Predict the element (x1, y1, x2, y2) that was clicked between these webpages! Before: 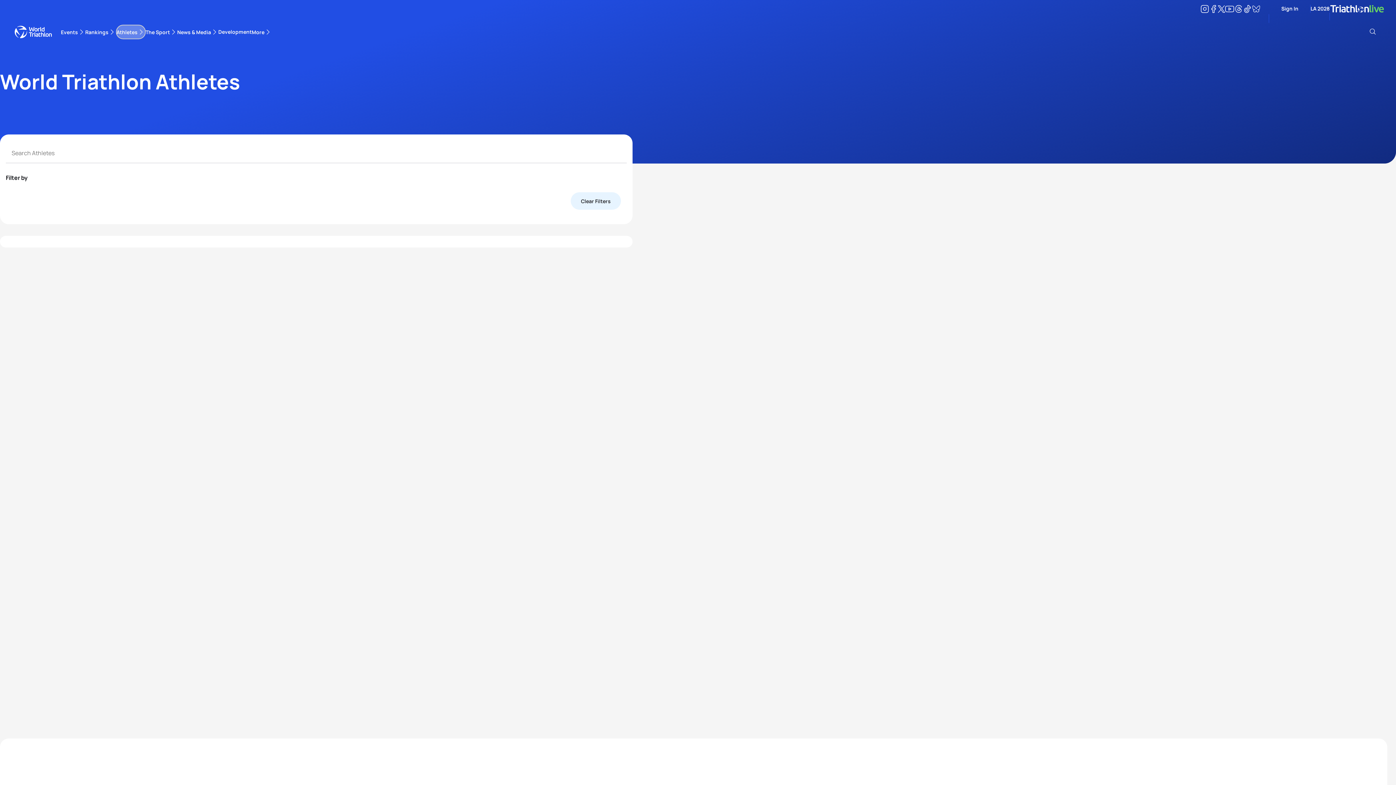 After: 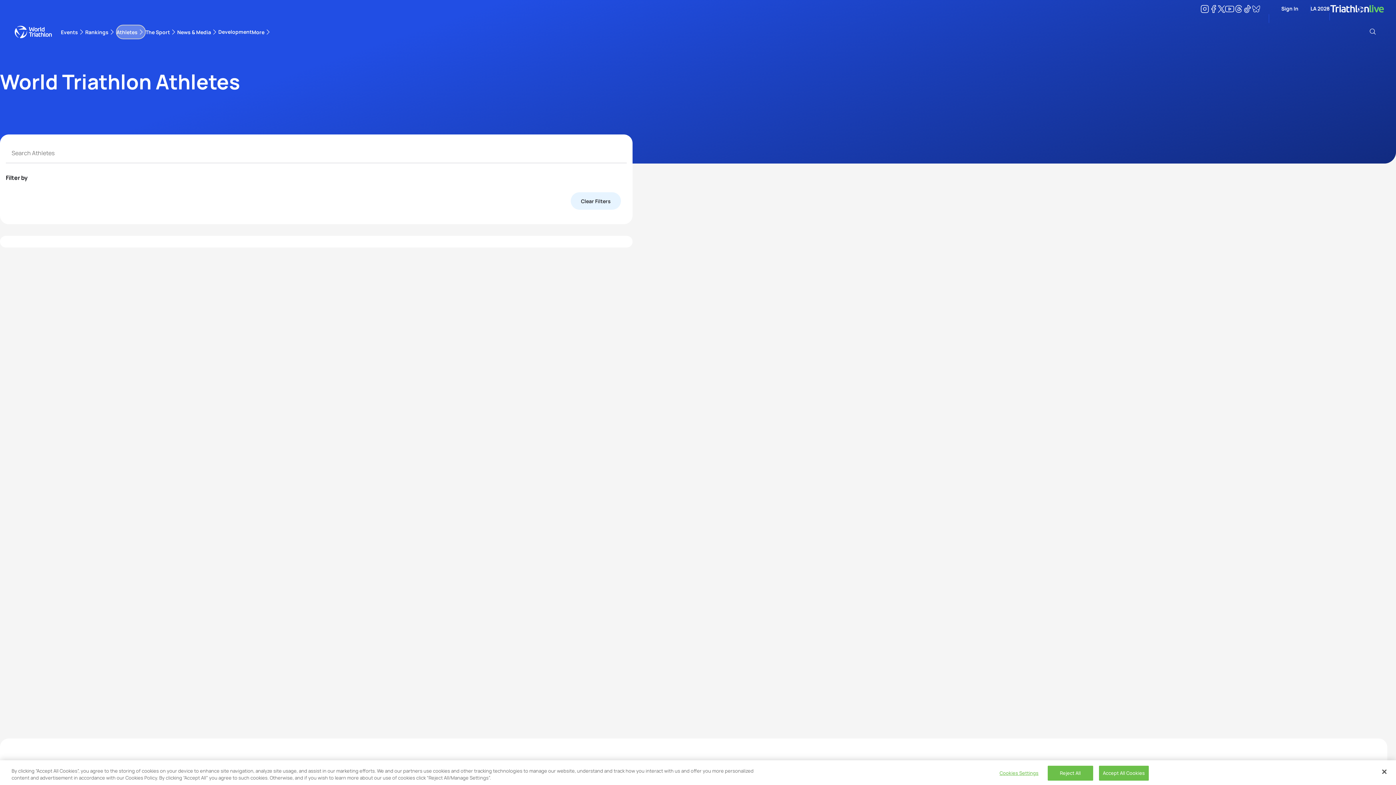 Action: bbox: (1200, 6, 1209, 13) label: Instagram